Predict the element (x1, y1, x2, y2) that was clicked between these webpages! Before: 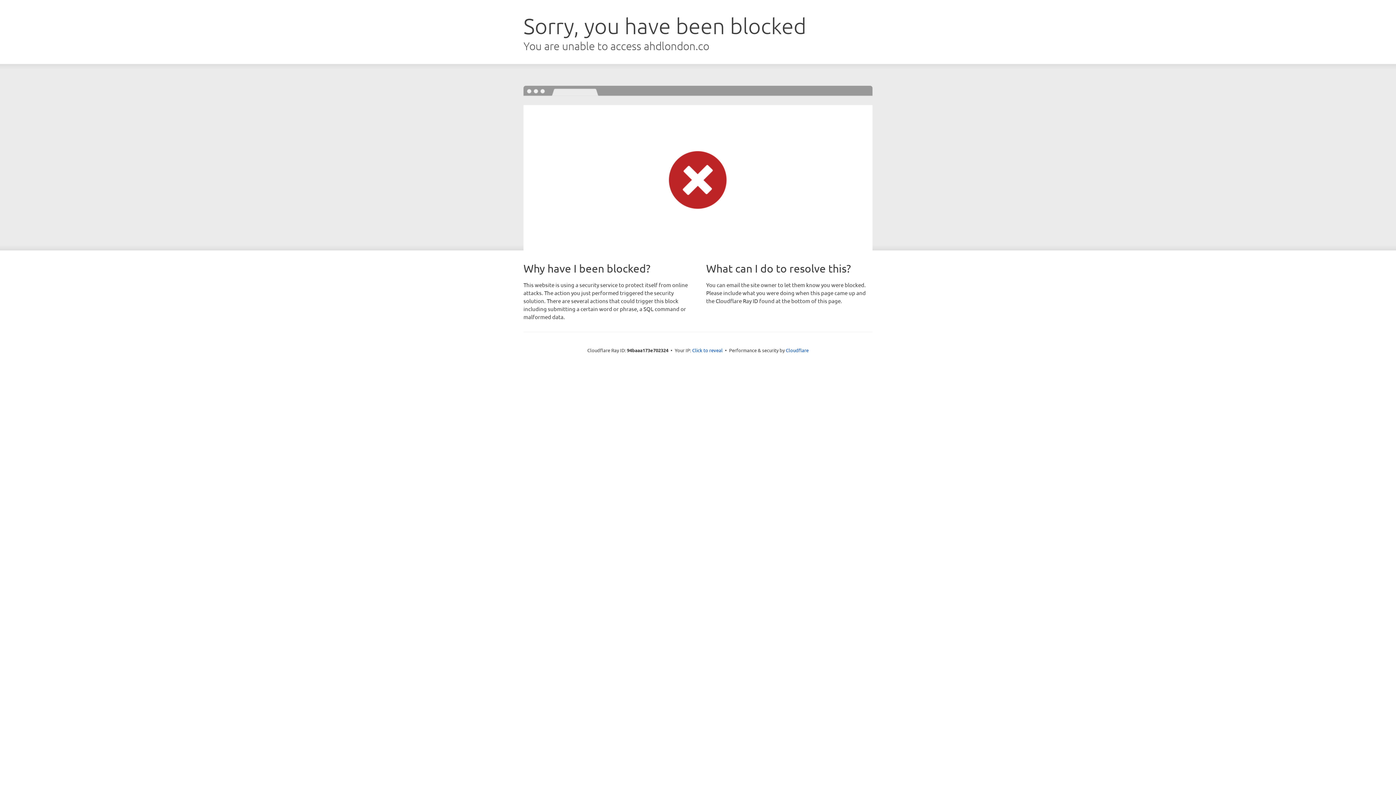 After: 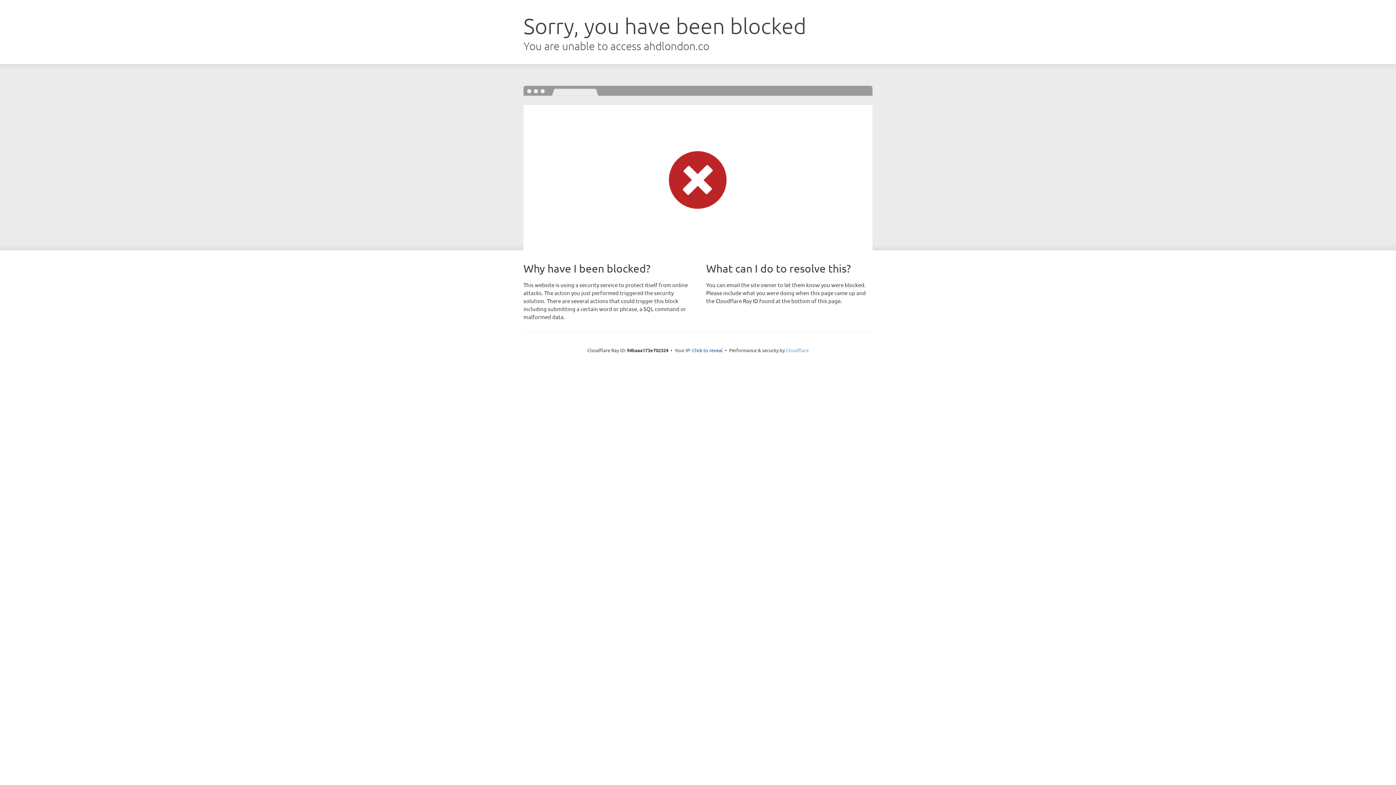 Action: bbox: (786, 347, 808, 353) label: Cloudflare